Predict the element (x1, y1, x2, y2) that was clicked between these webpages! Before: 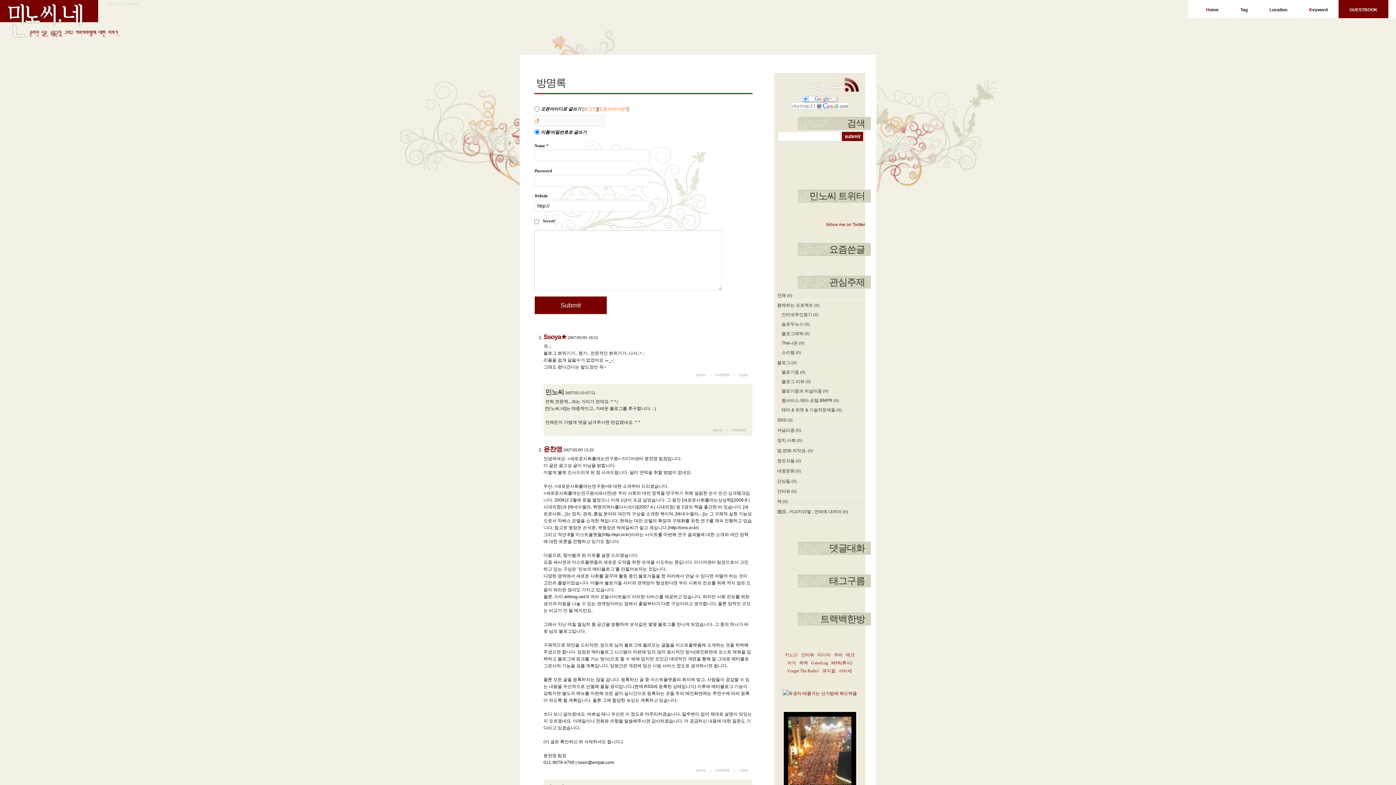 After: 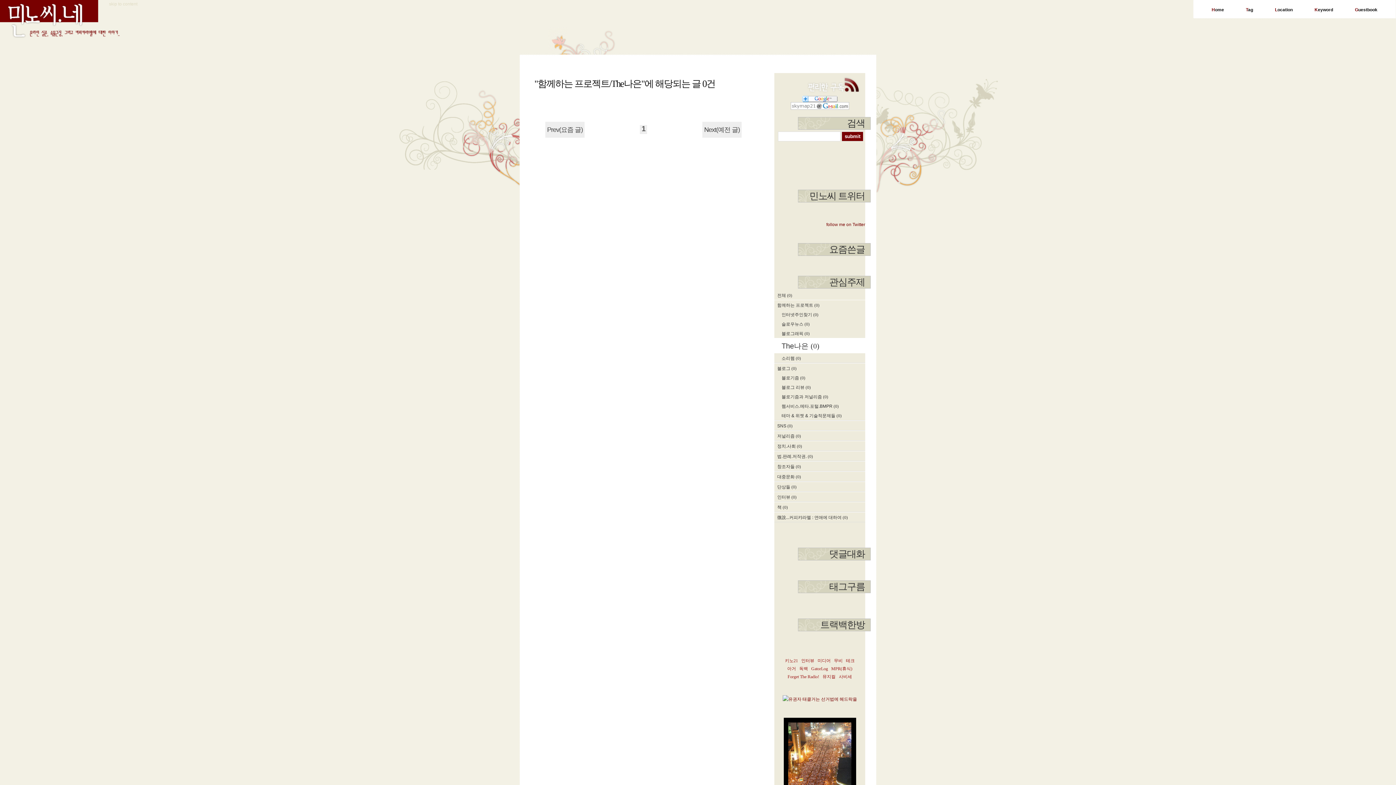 Action: label: The나은 (0) bbox: (774, 338, 865, 347)